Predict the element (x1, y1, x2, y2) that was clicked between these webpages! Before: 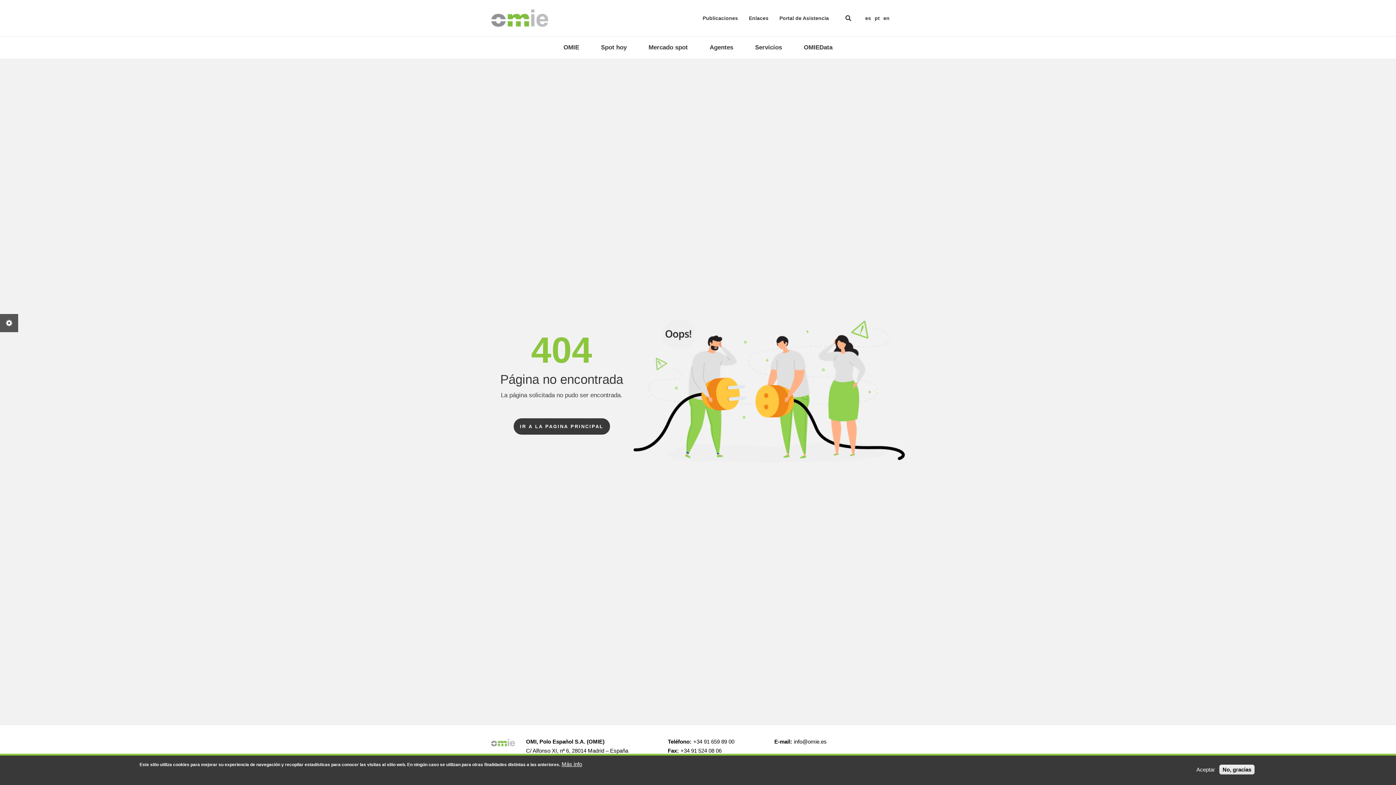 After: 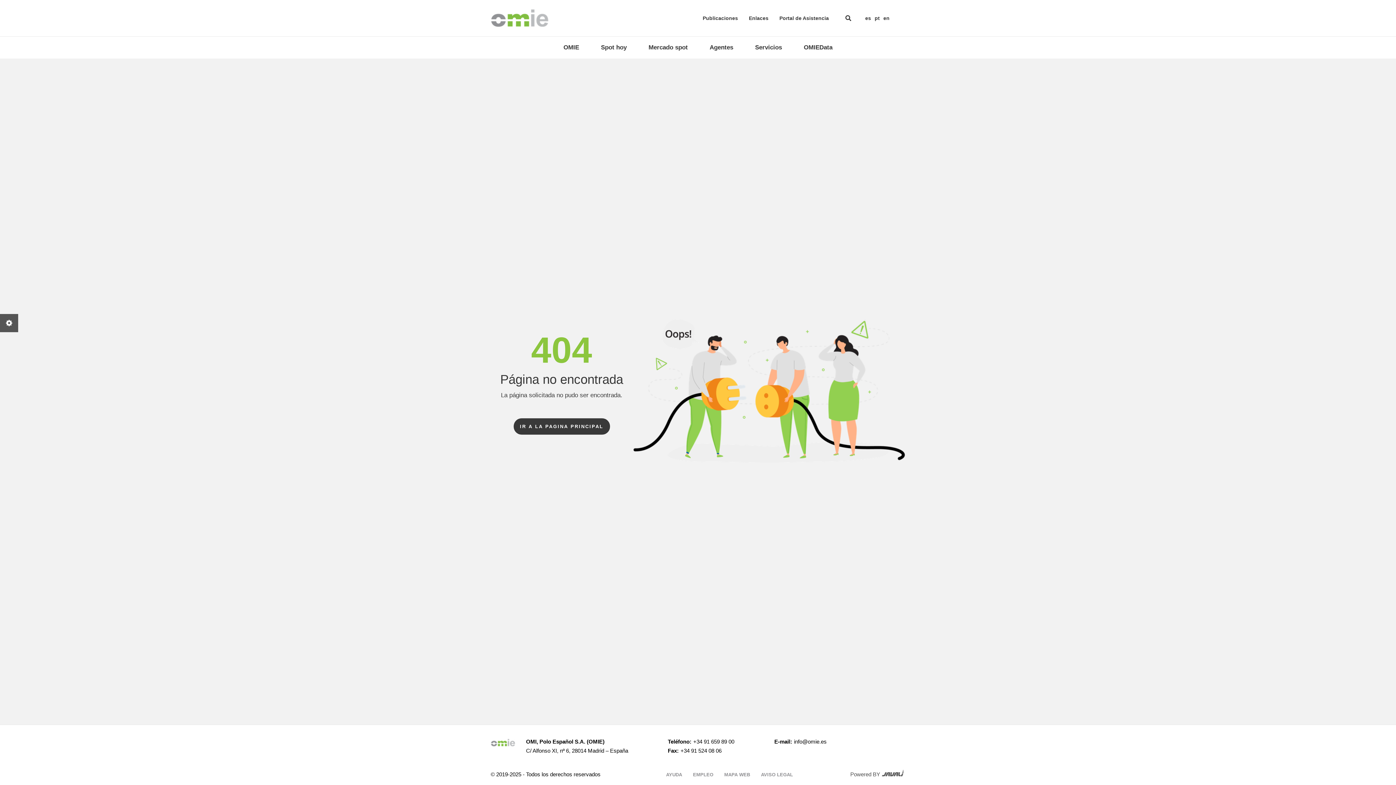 Action: bbox: (1219, 765, 1254, 774) label: No, gracias